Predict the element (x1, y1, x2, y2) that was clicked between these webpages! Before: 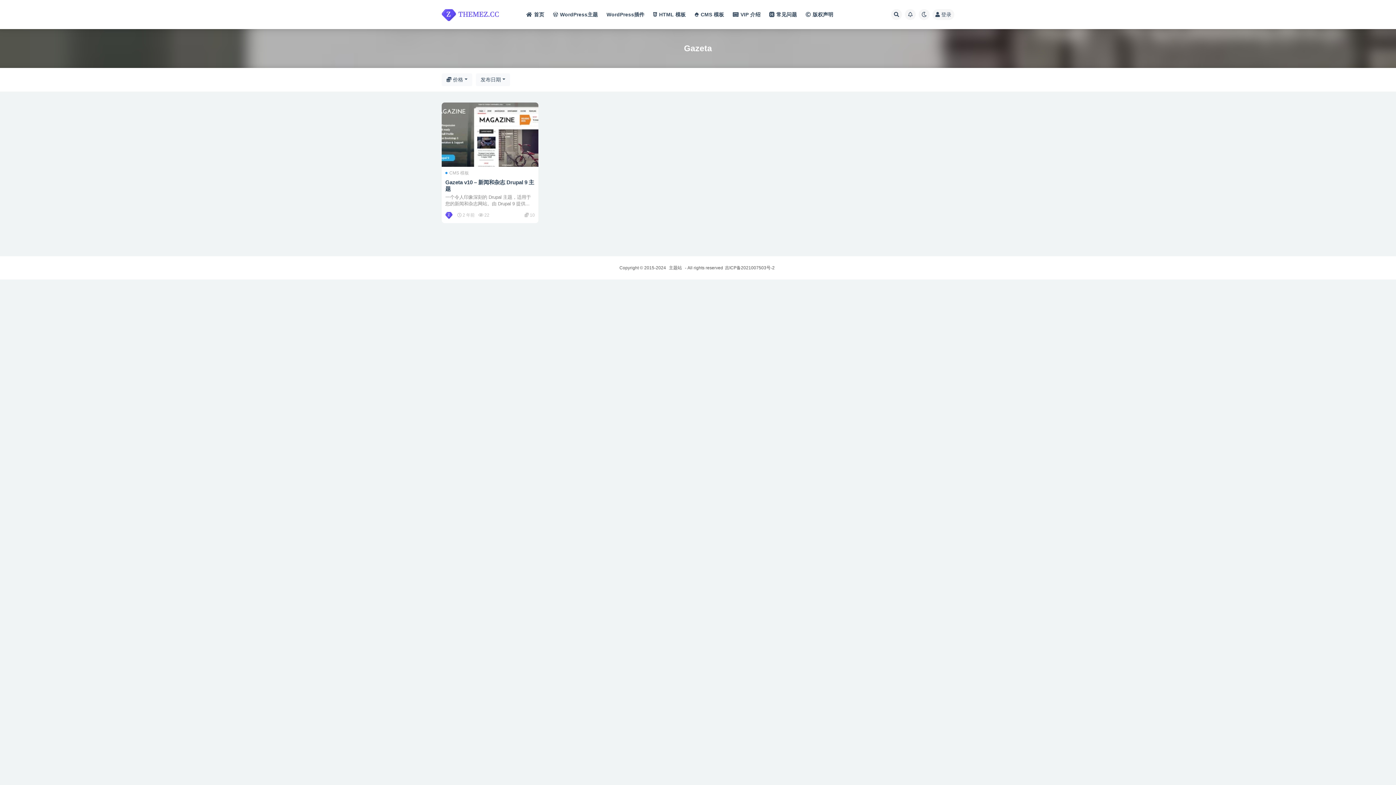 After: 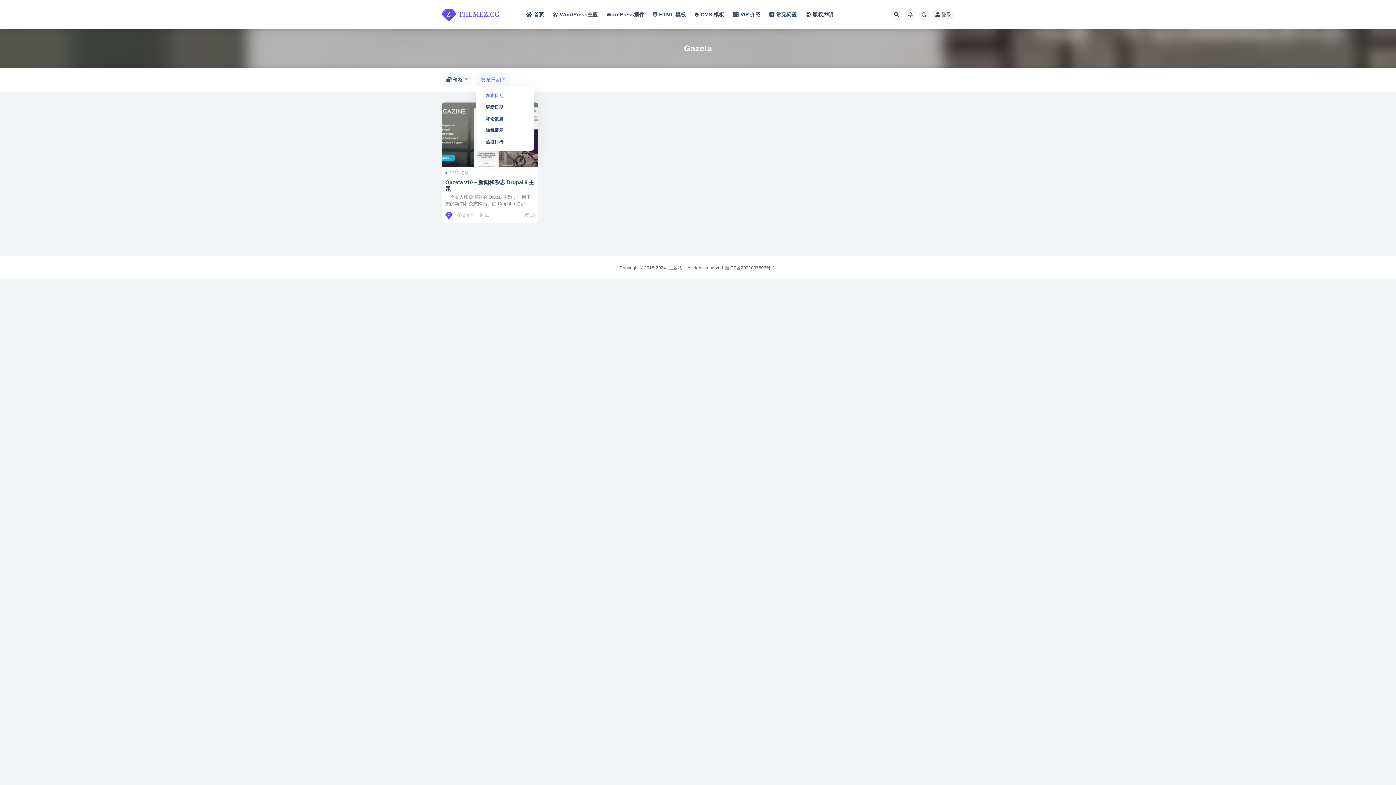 Action: label: 发布日期 bbox: (475, 73, 510, 86)